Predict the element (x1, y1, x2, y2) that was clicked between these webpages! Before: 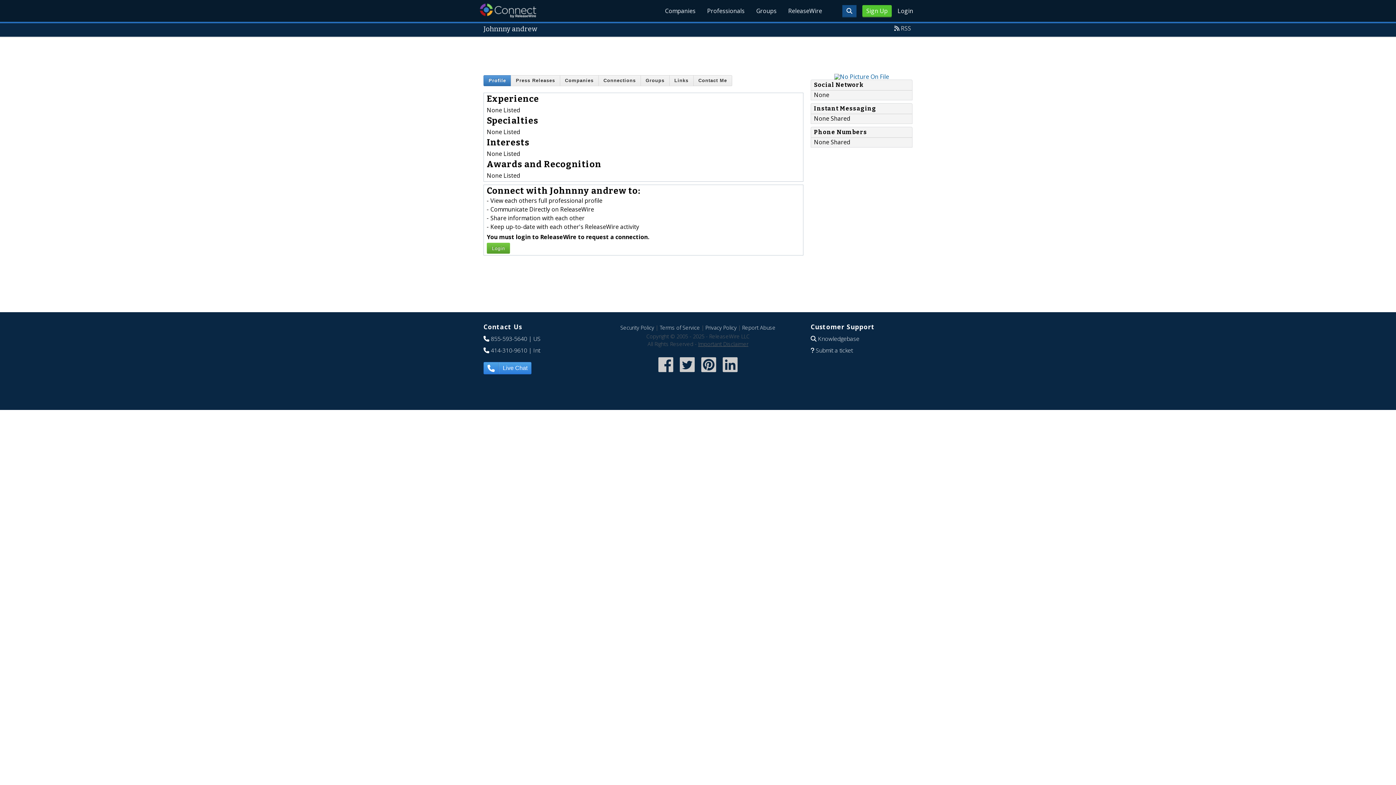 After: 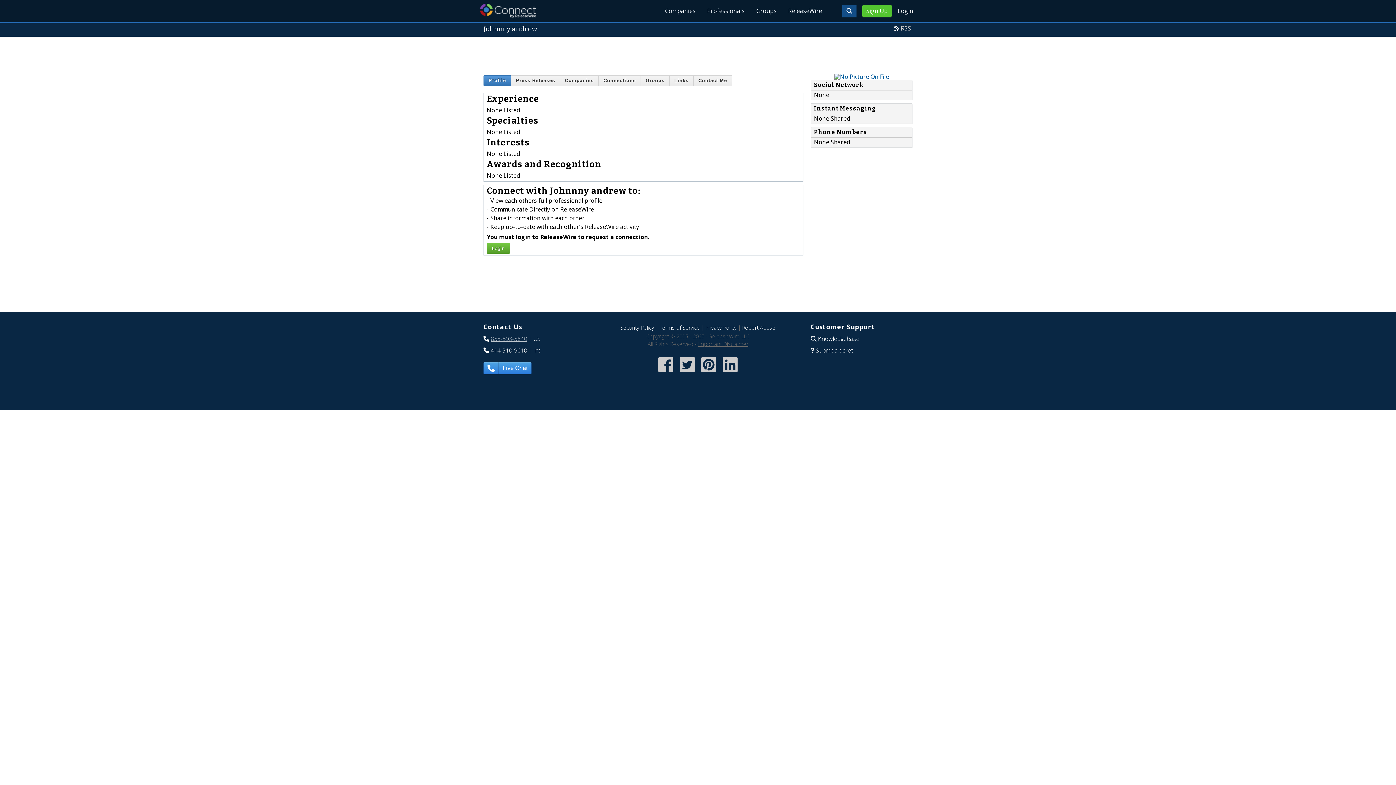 Action: label: 855-593-5640 bbox: (490, 334, 527, 342)